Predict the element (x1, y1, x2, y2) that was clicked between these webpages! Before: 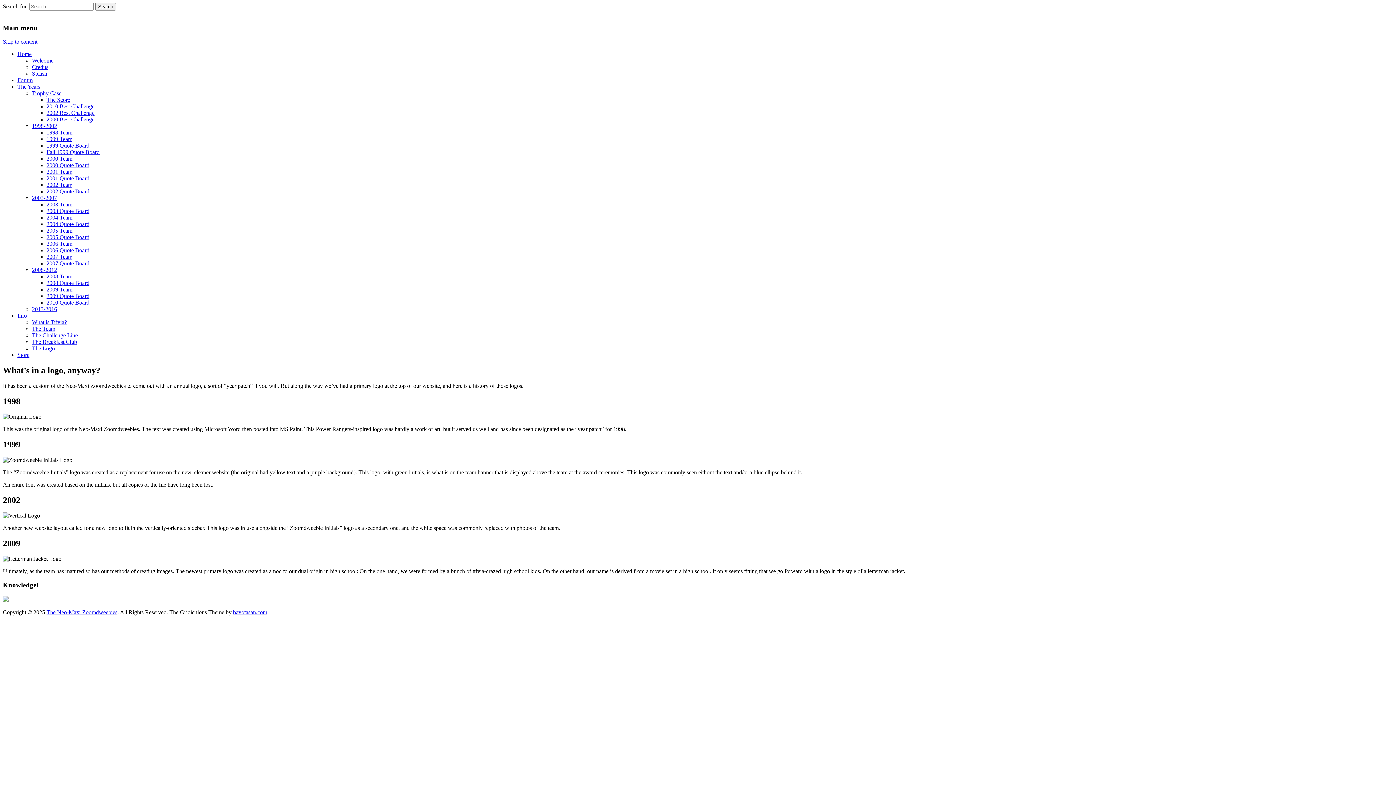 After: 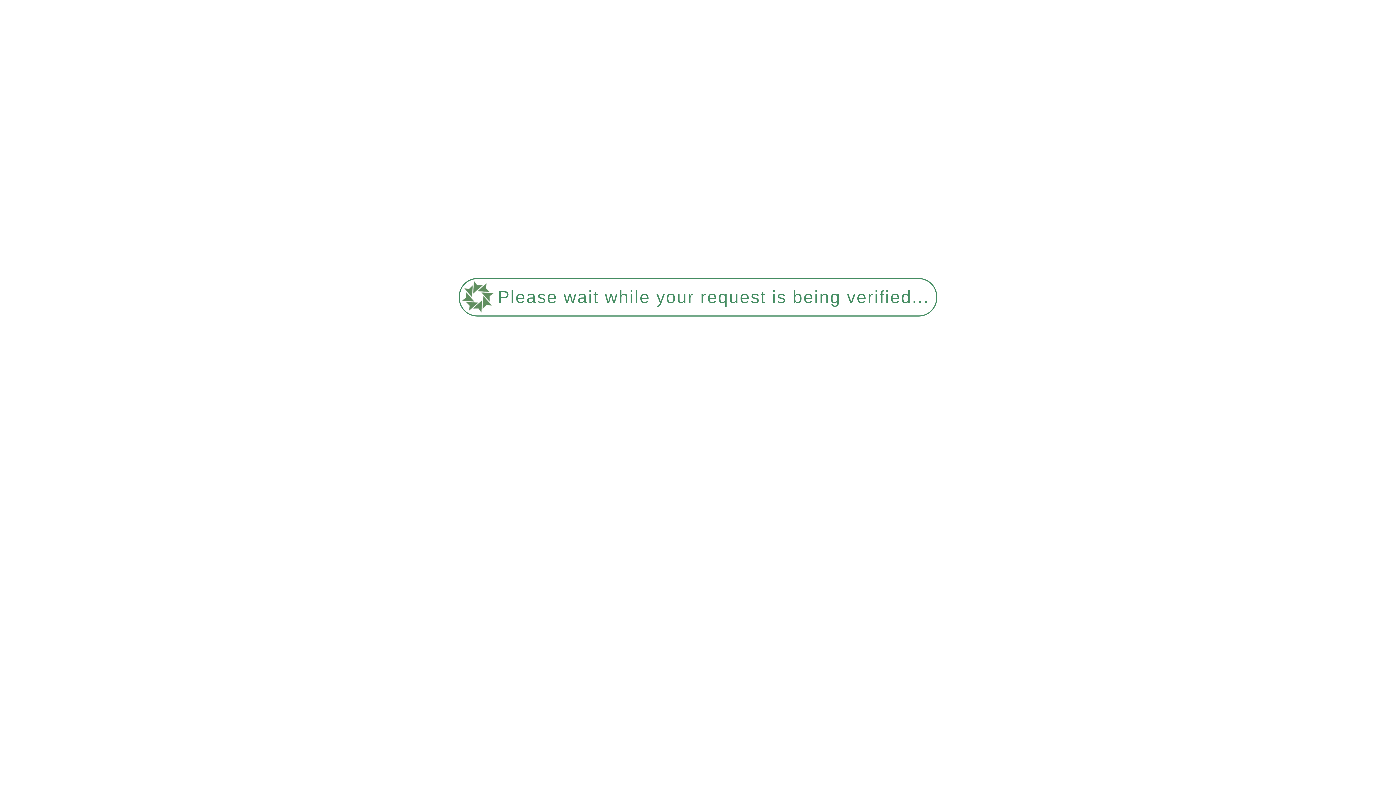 Action: label: What is Trivia? bbox: (32, 319, 66, 325)